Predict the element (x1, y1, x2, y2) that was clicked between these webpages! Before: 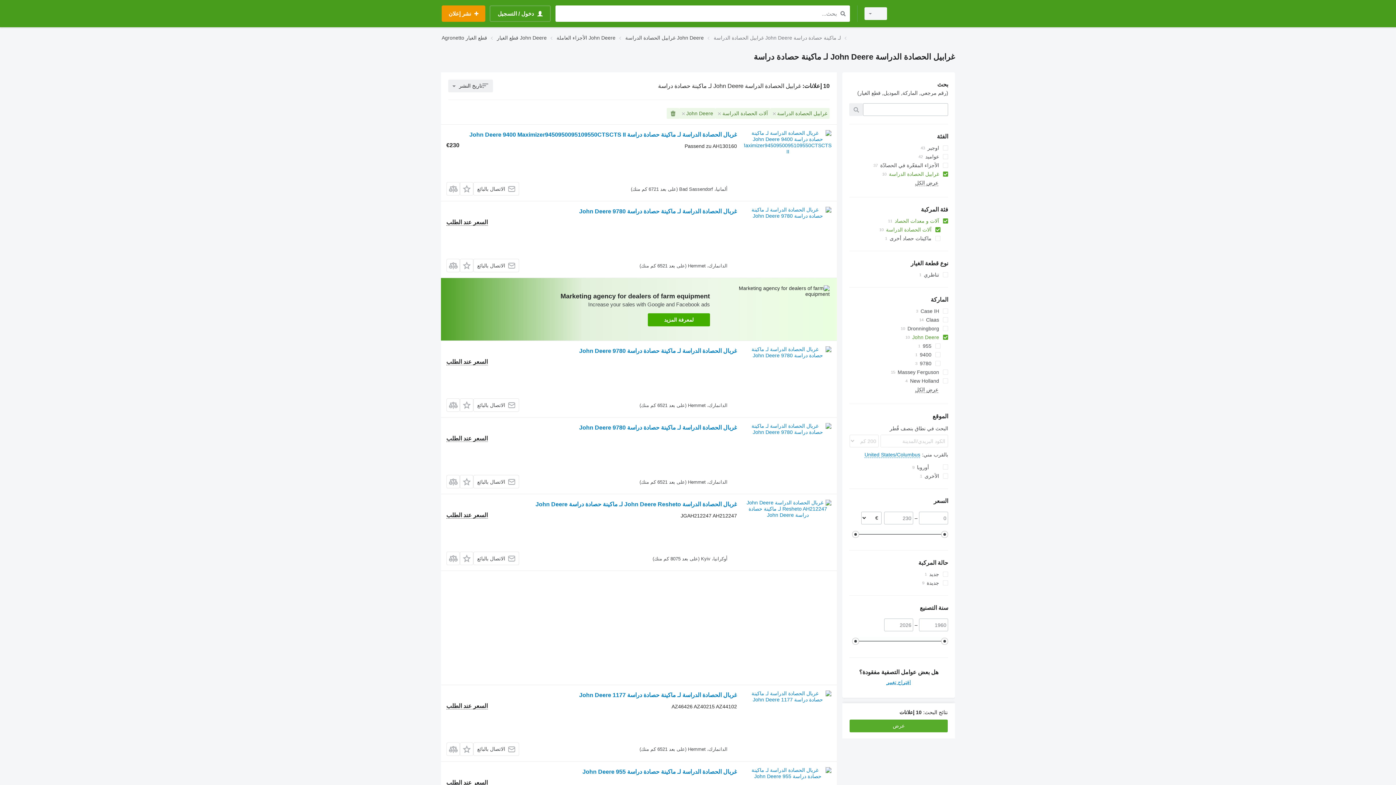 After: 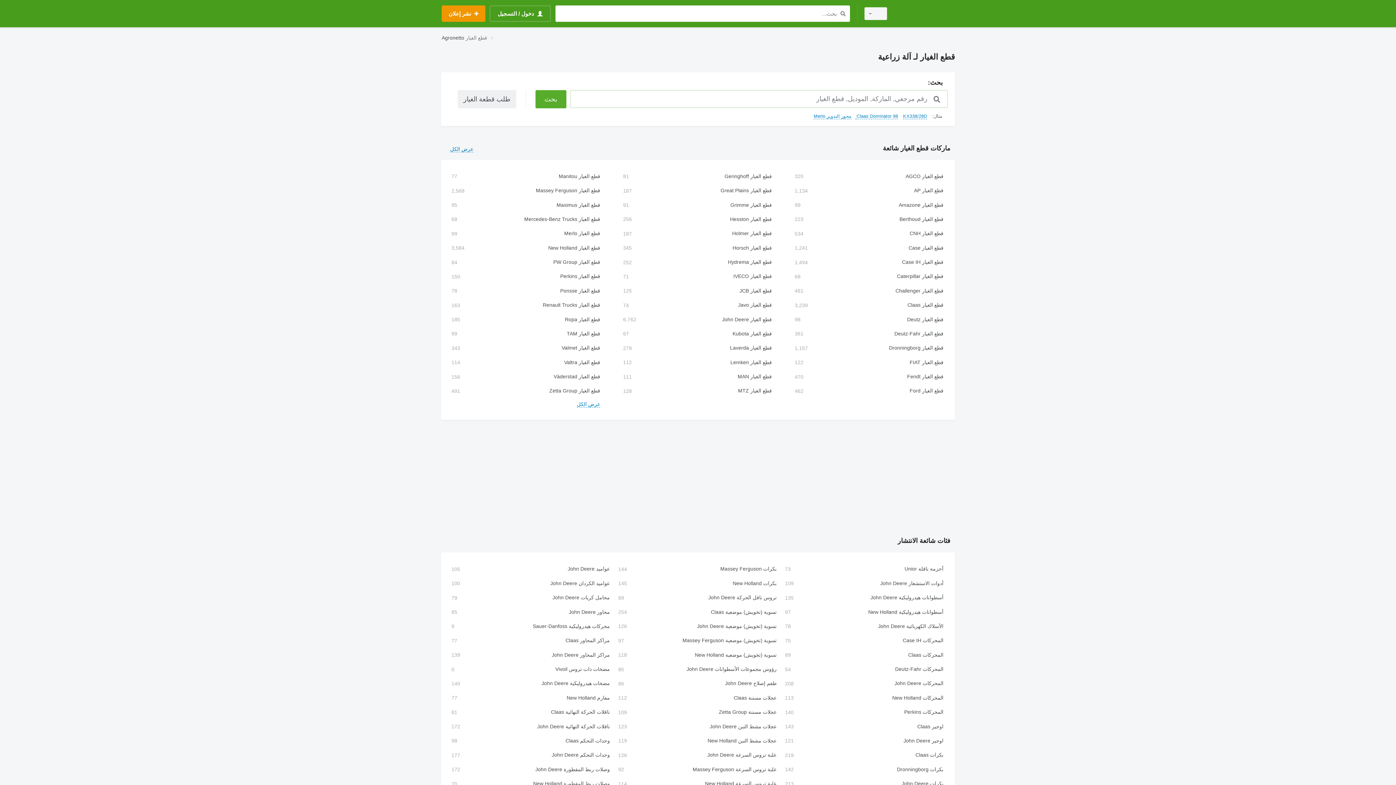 Action: bbox: (465, 33, 487, 42) label: قطع الغيار